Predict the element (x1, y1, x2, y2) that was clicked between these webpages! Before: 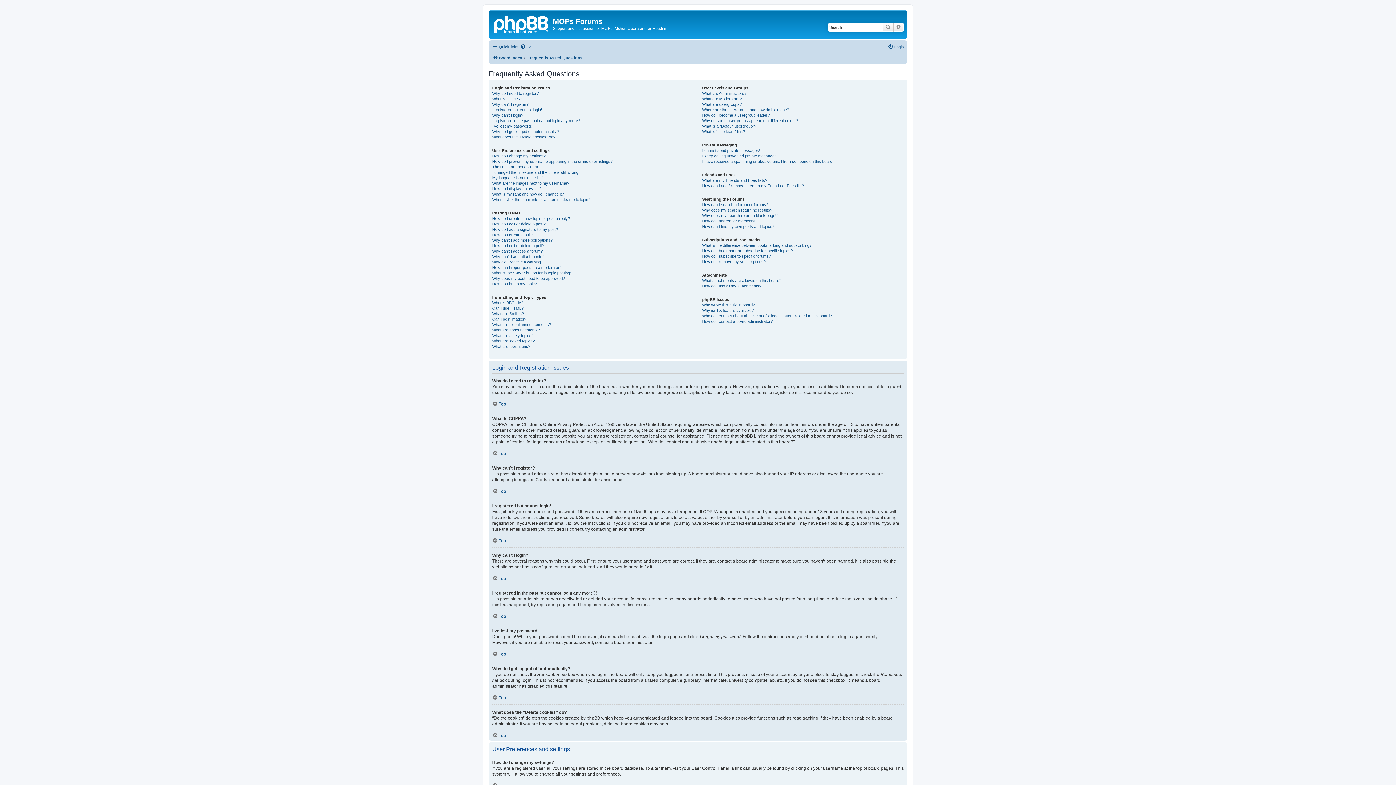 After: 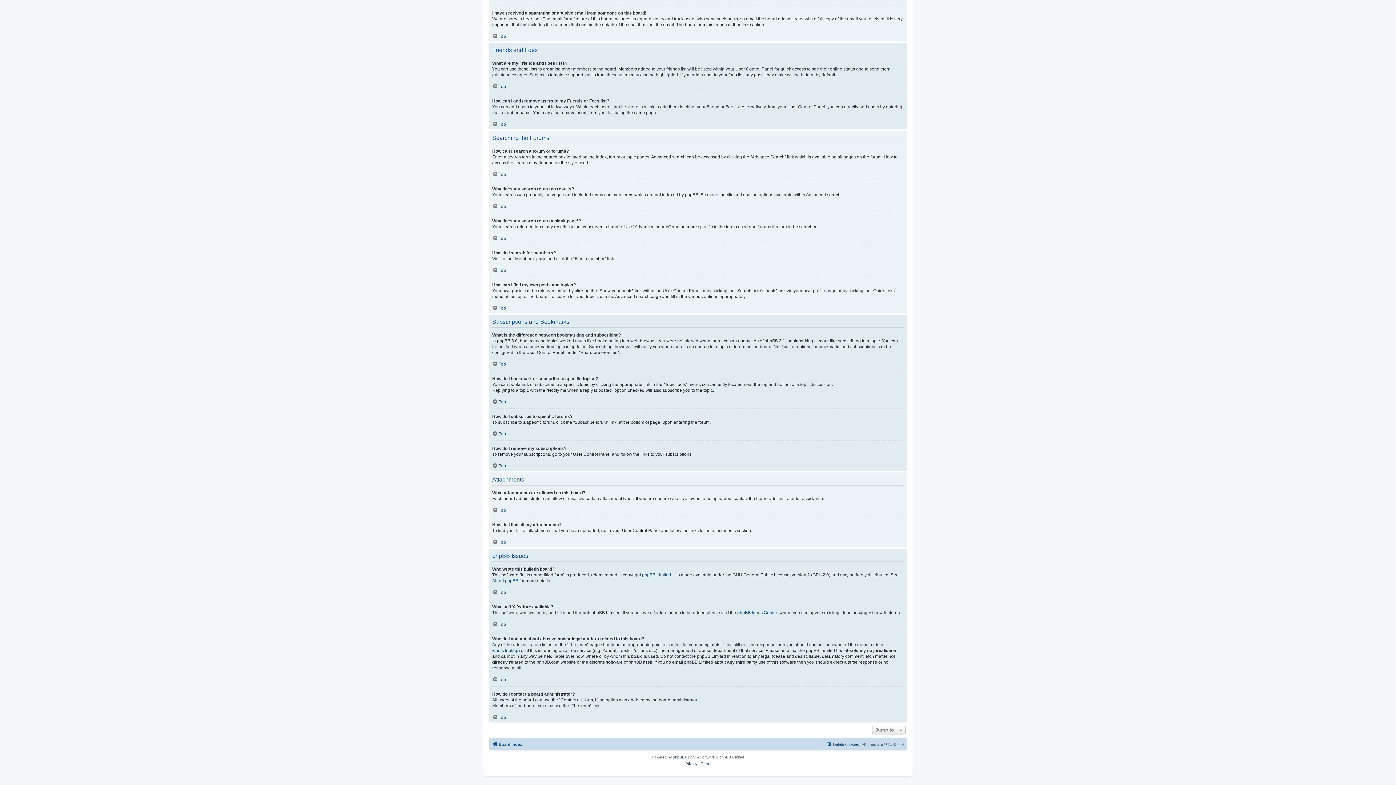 Action: bbox: (702, 177, 767, 183) label: What are my Friends and Foes lists?